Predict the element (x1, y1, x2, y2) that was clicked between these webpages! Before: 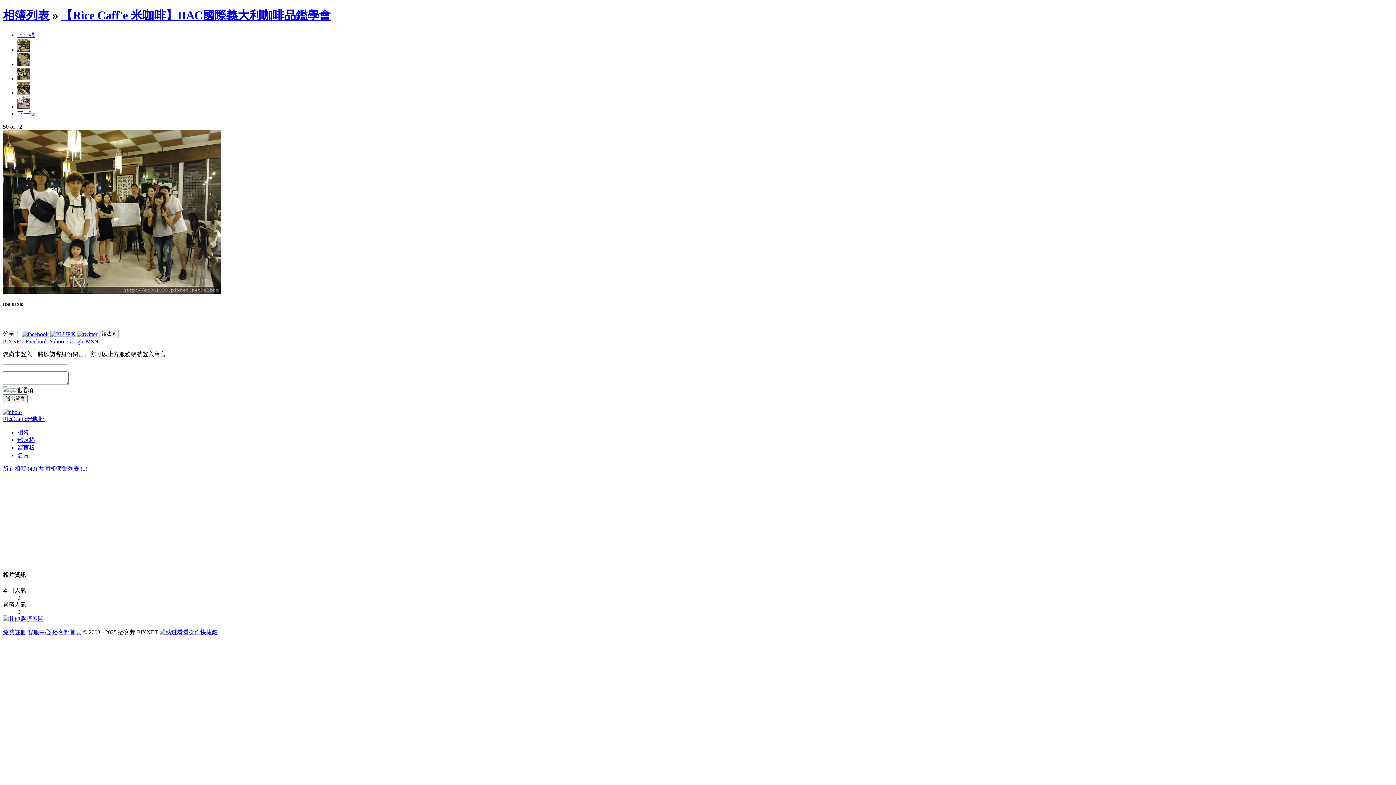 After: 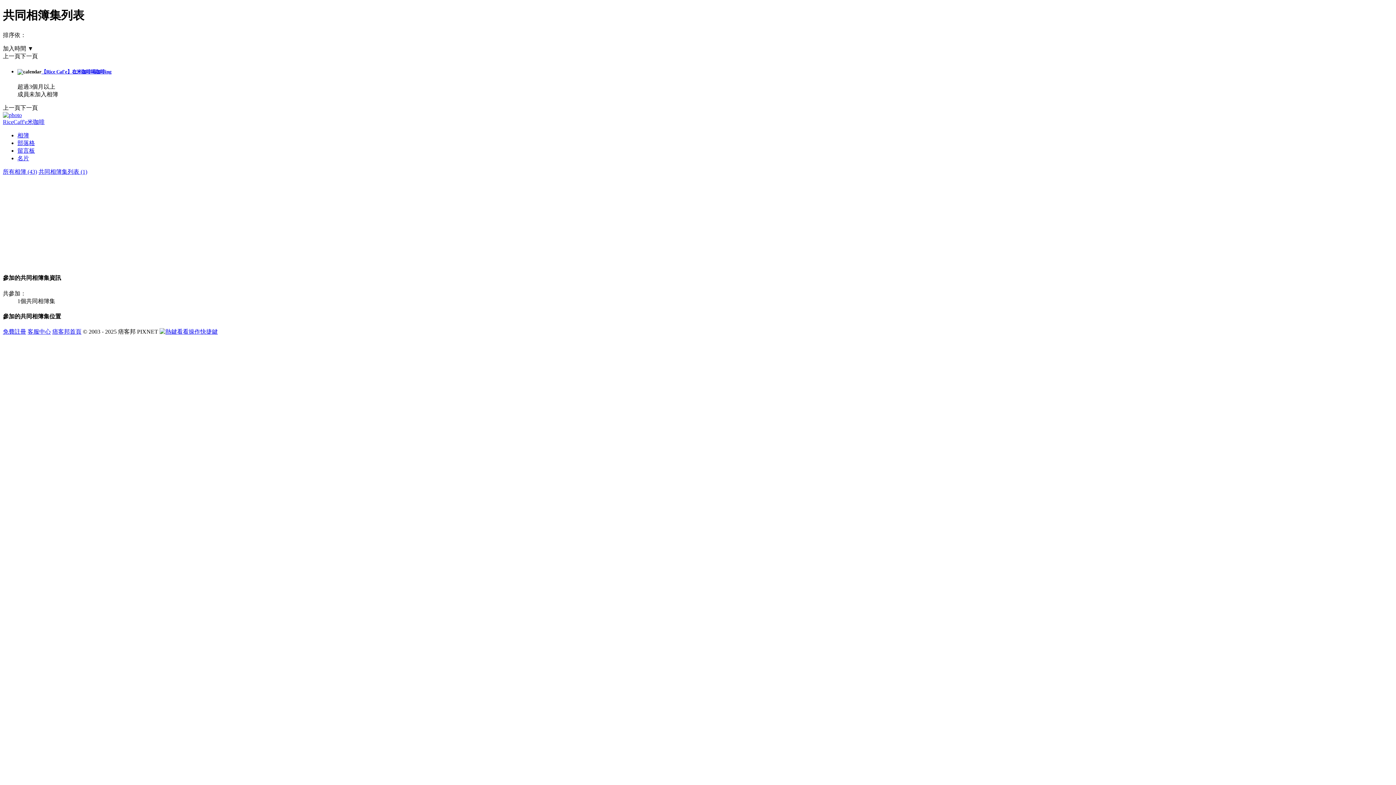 Action: bbox: (38, 465, 87, 472) label: 共同相簿集列表 (1)